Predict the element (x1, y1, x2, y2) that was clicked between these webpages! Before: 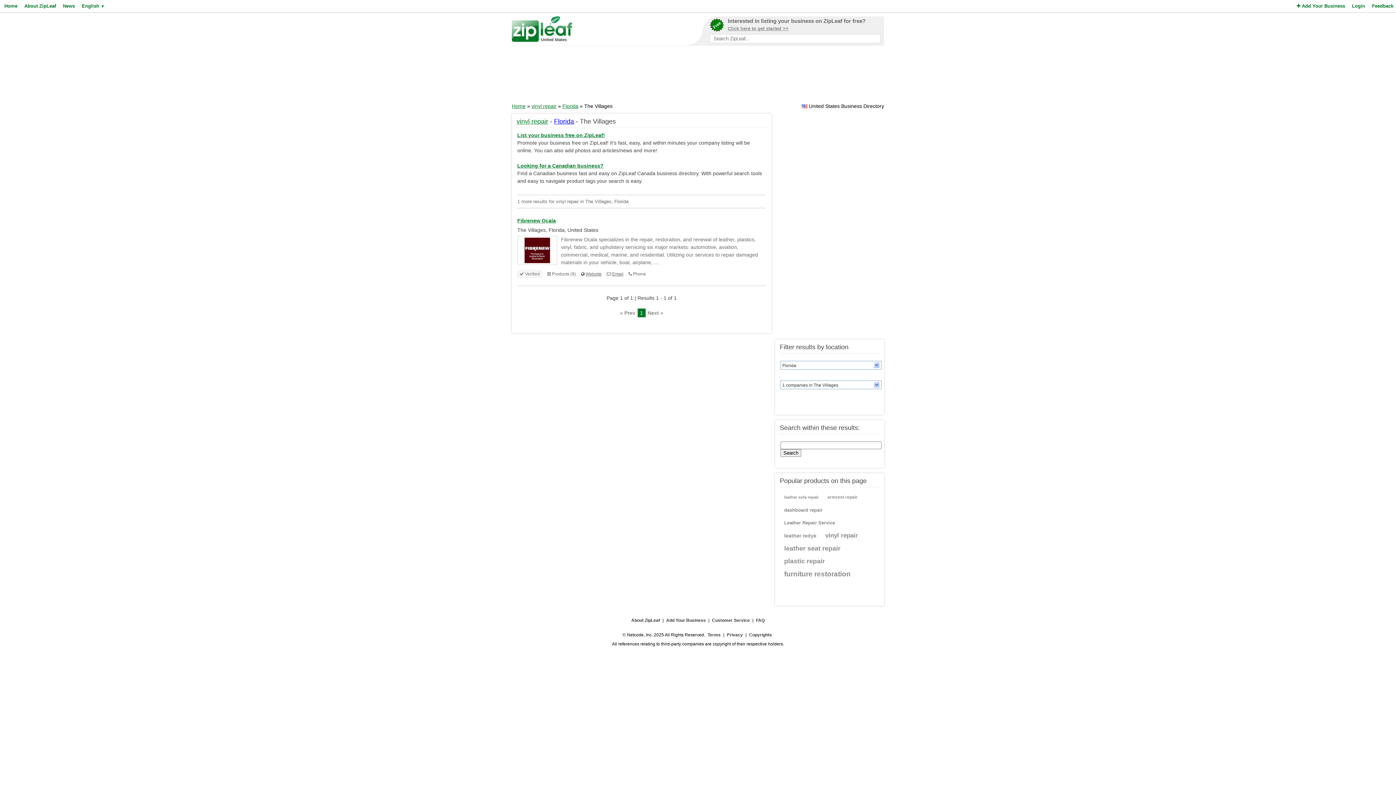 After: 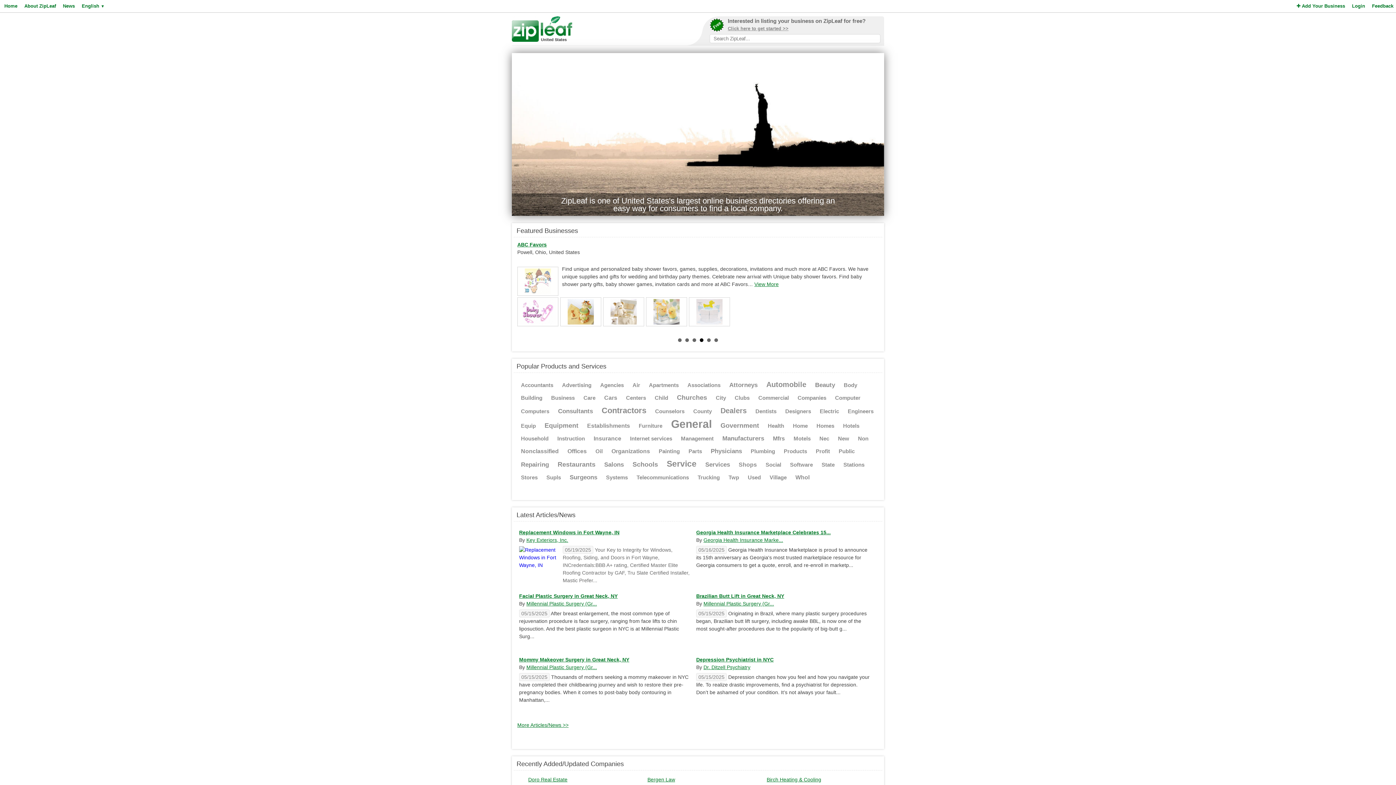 Action: label: Home bbox: (512, 103, 525, 109)